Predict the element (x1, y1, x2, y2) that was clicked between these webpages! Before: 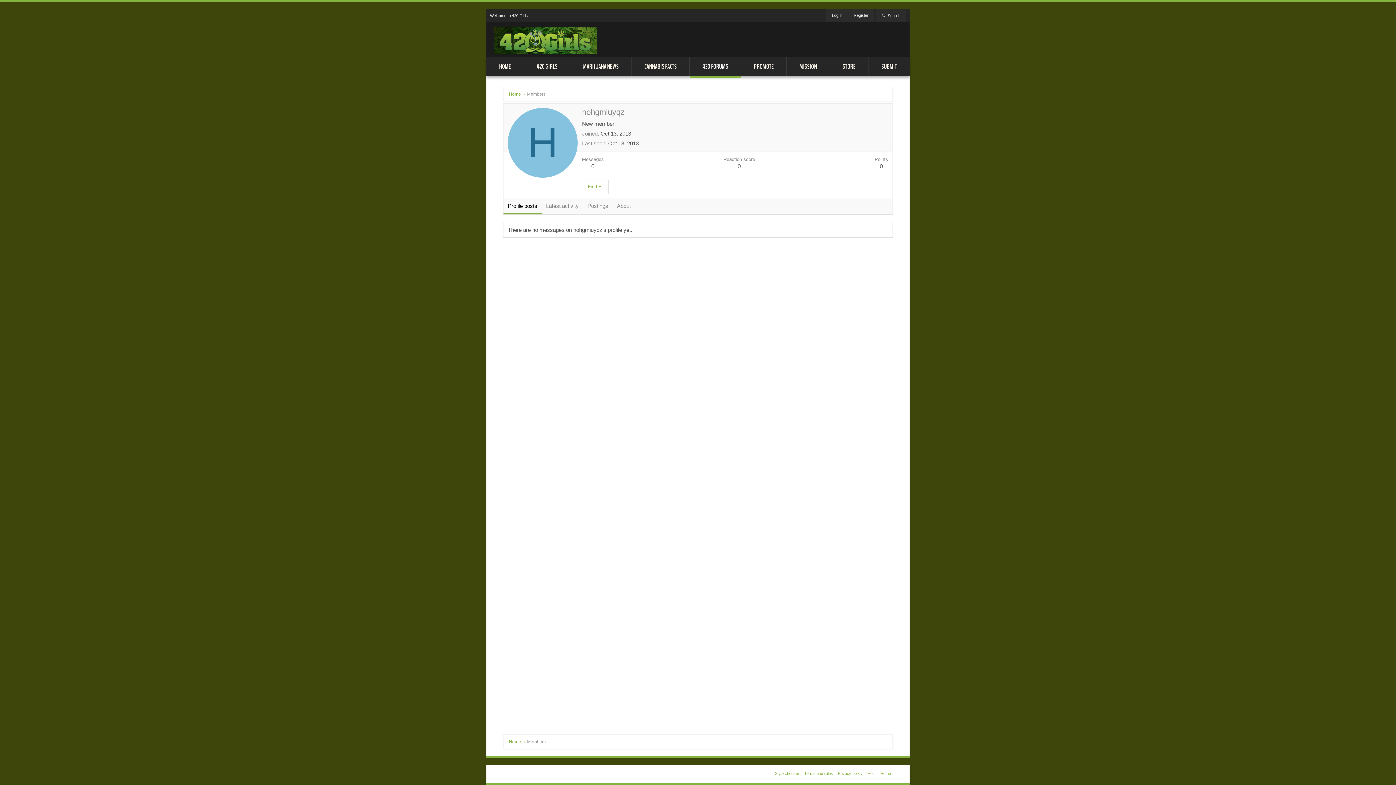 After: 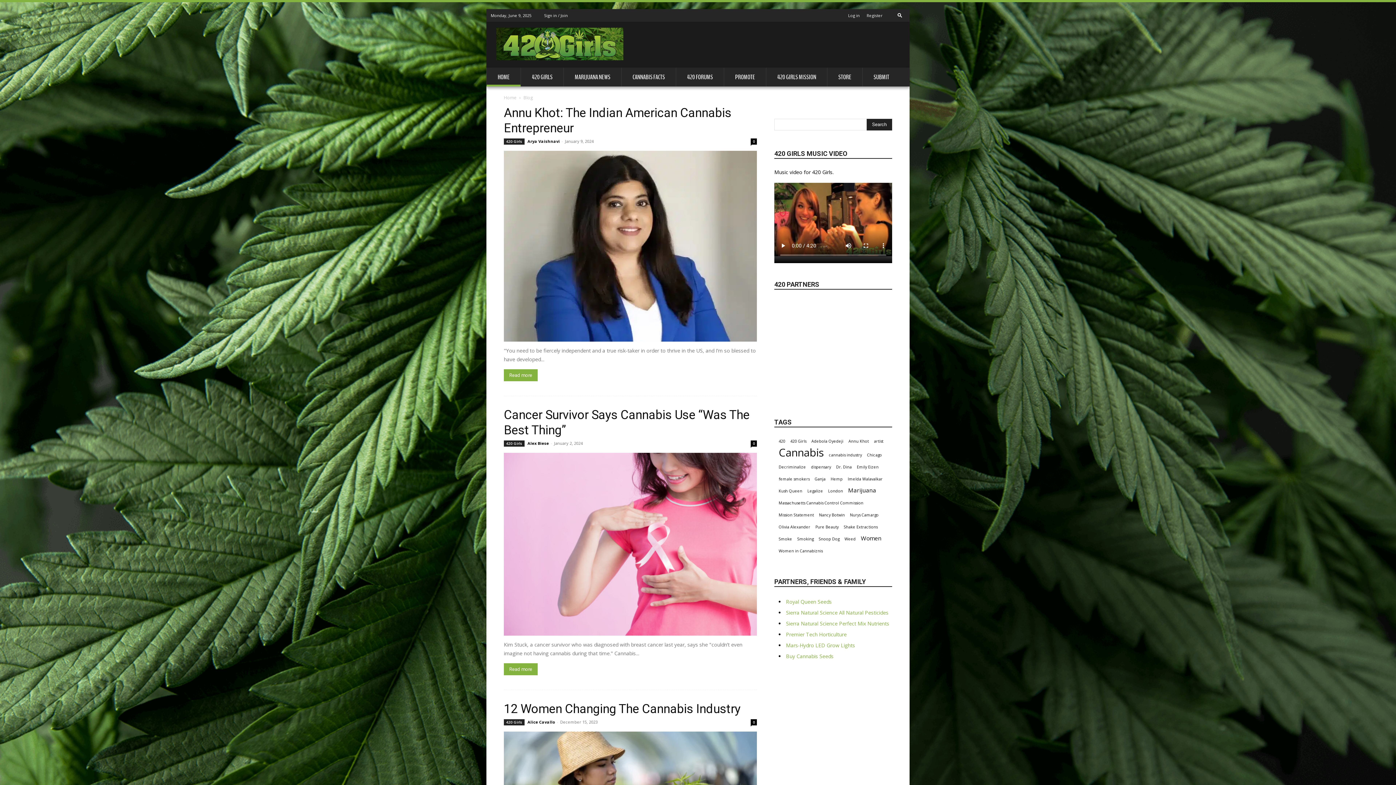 Action: bbox: (509, 738, 521, 745) label: Home